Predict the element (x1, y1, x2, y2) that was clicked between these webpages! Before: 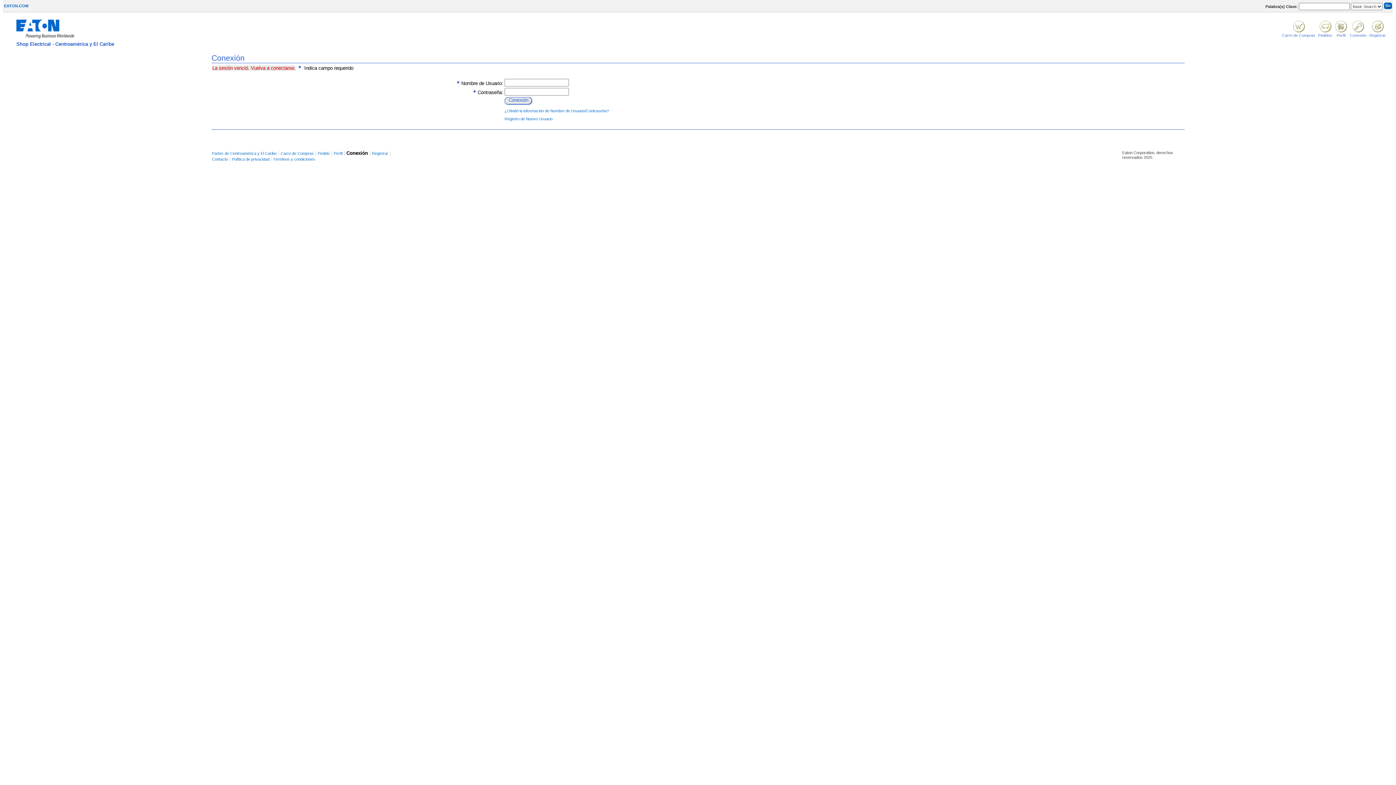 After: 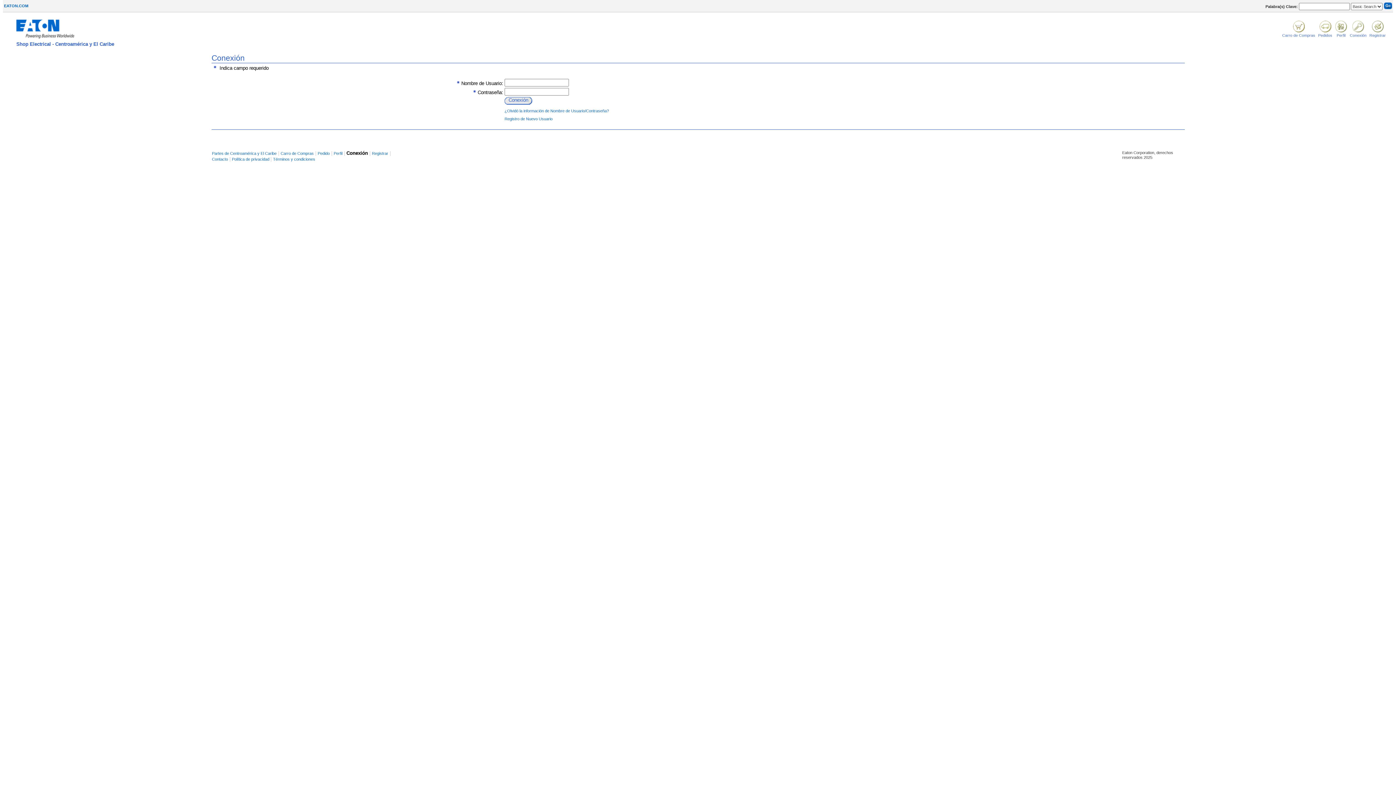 Action: bbox: (333, 151, 342, 155) label: Perfil